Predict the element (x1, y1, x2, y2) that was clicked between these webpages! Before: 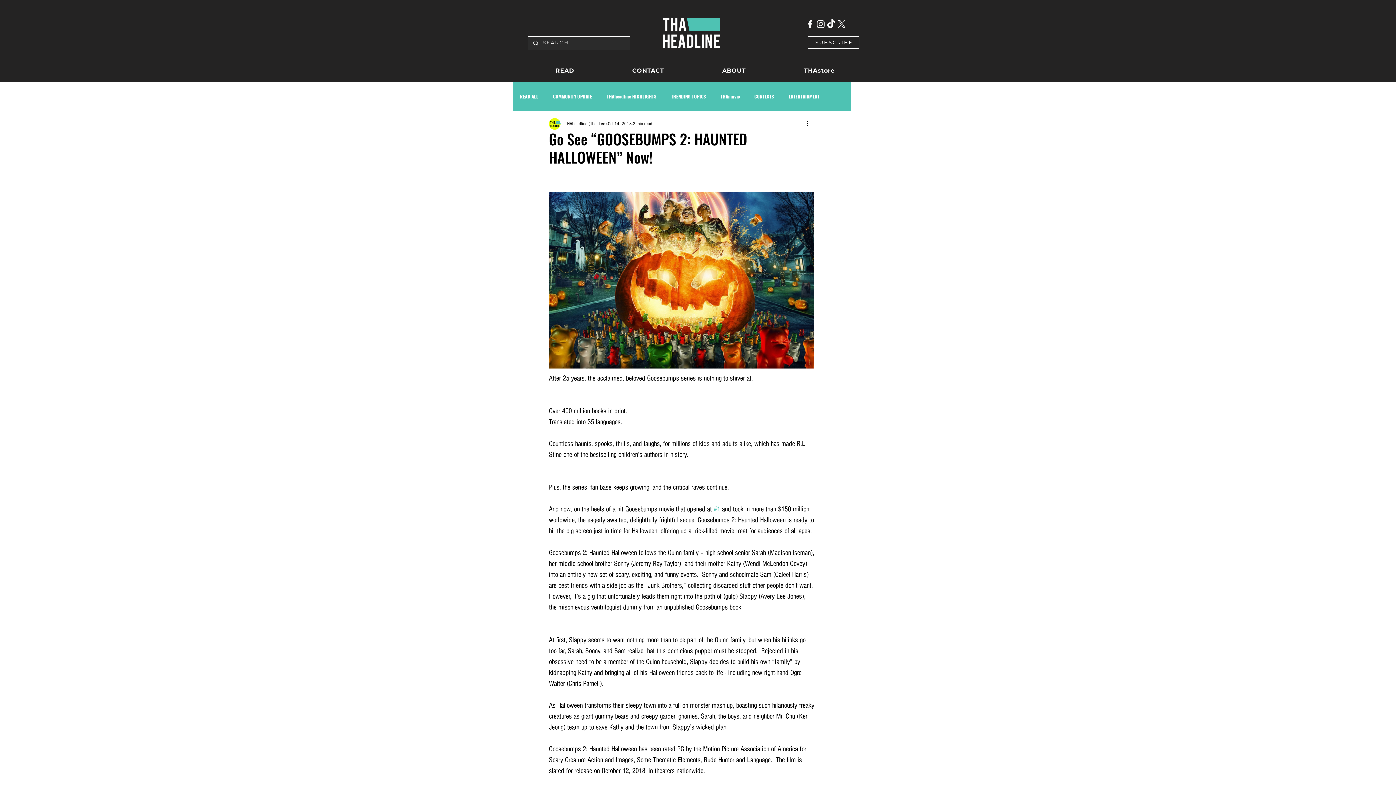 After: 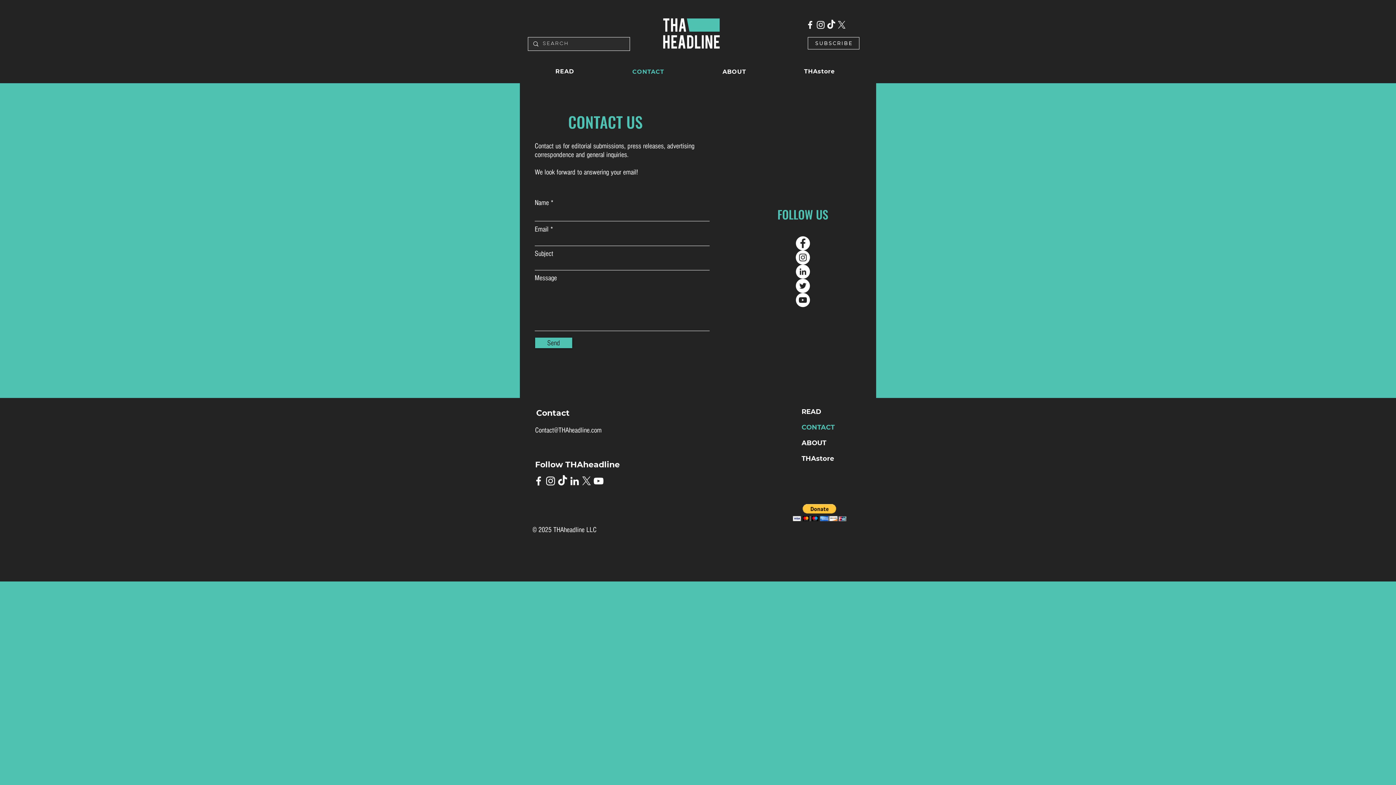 Action: bbox: (604, 63, 691, 77) label: CONTACT